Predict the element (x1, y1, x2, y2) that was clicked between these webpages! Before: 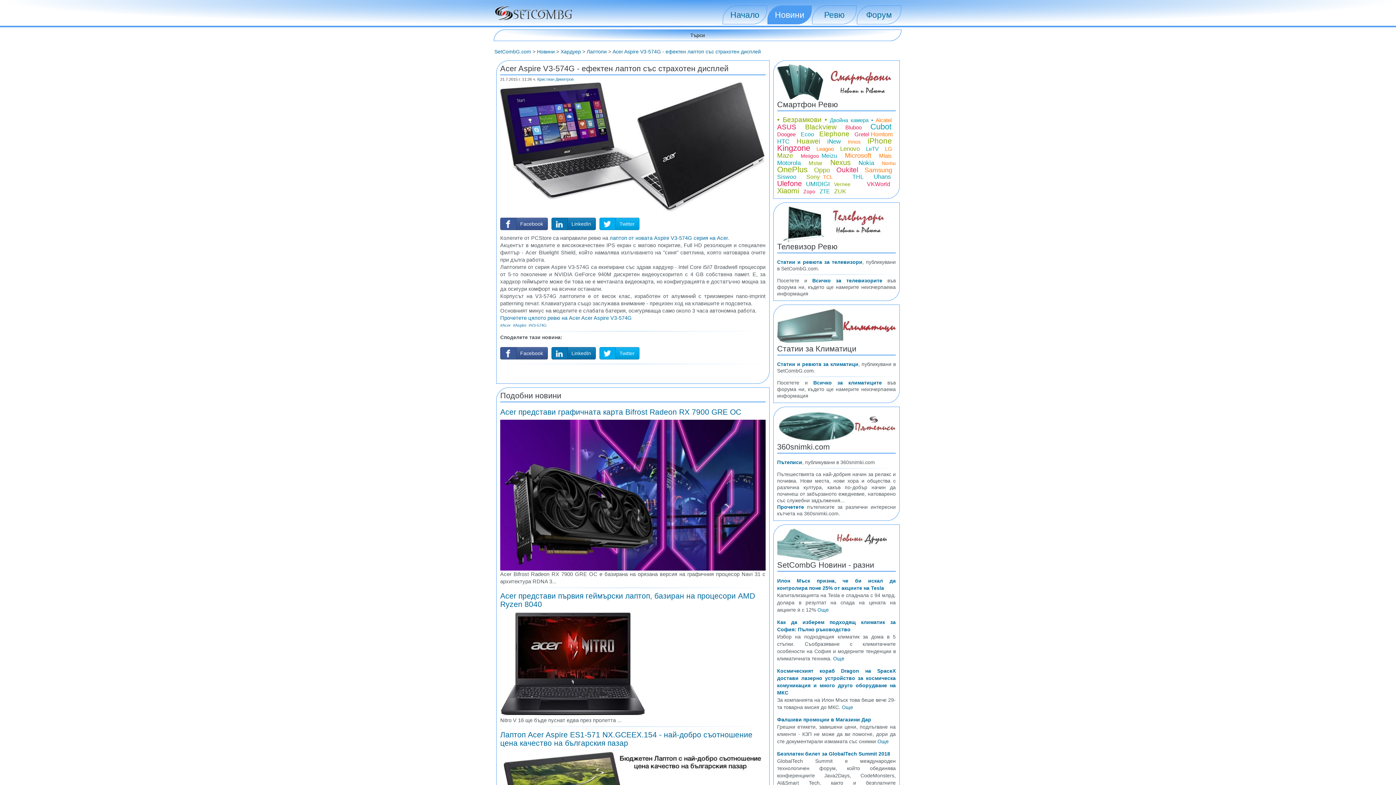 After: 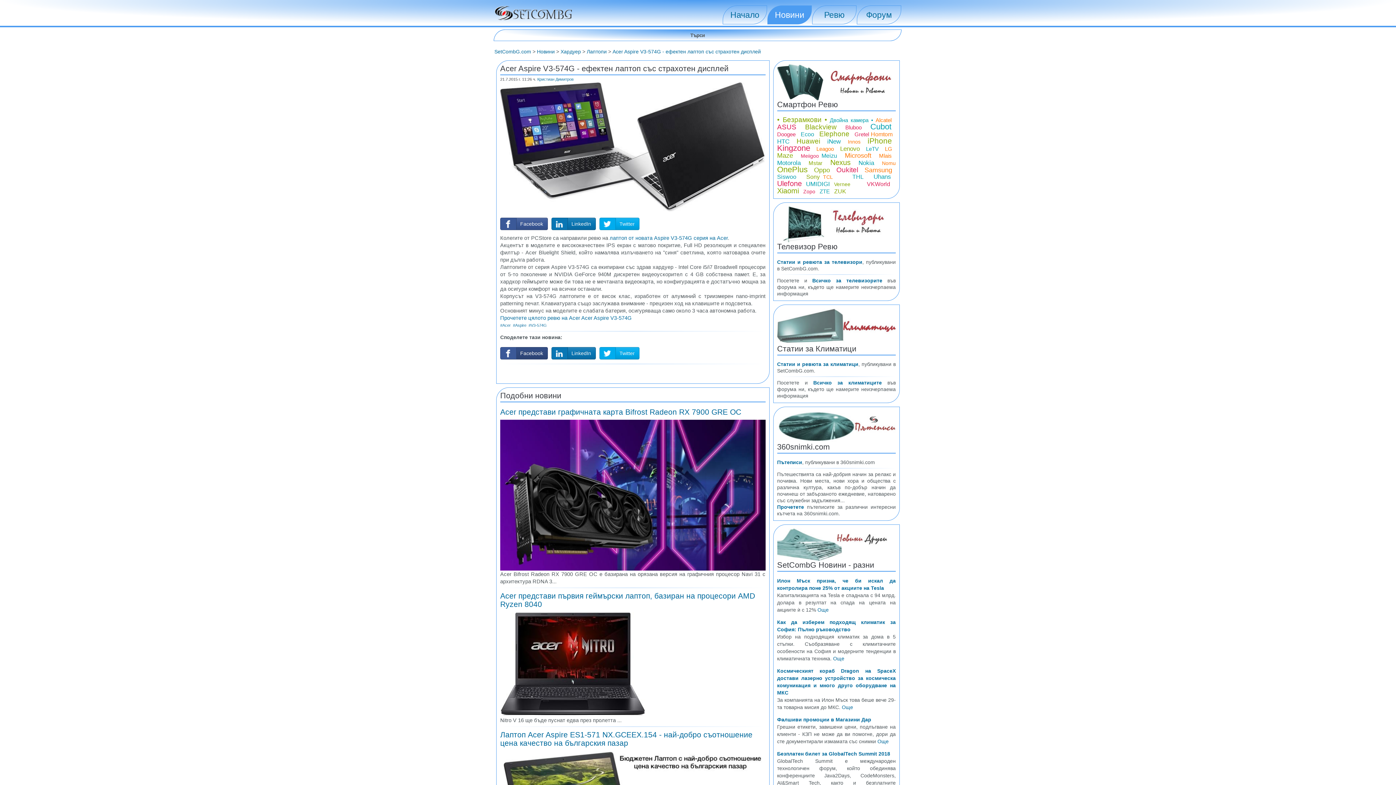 Action: label: Facebook bbox: (500, 350, 548, 355)